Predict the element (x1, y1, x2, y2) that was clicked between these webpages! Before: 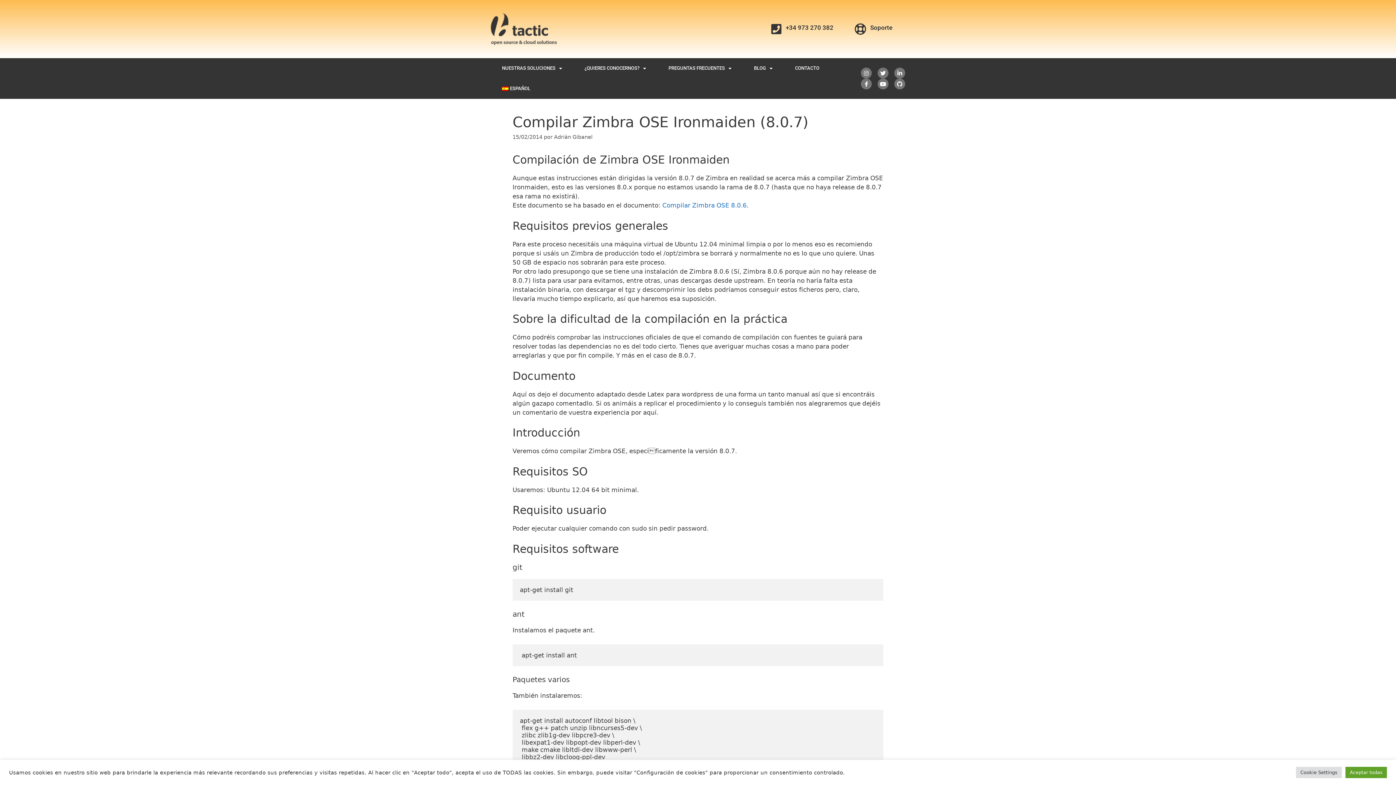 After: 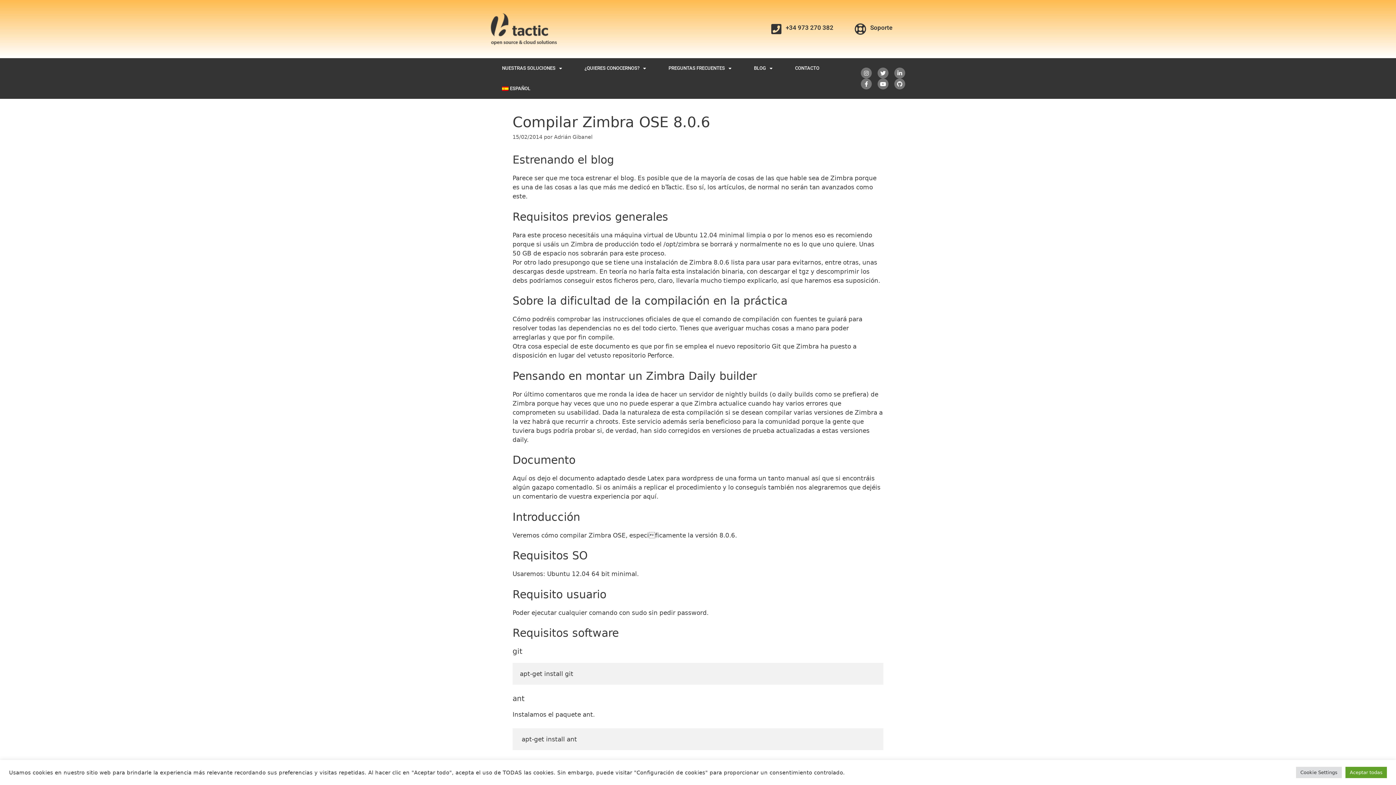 Action: bbox: (662, 201, 746, 209) label: Compilar Zimbra OSE 8.0.6